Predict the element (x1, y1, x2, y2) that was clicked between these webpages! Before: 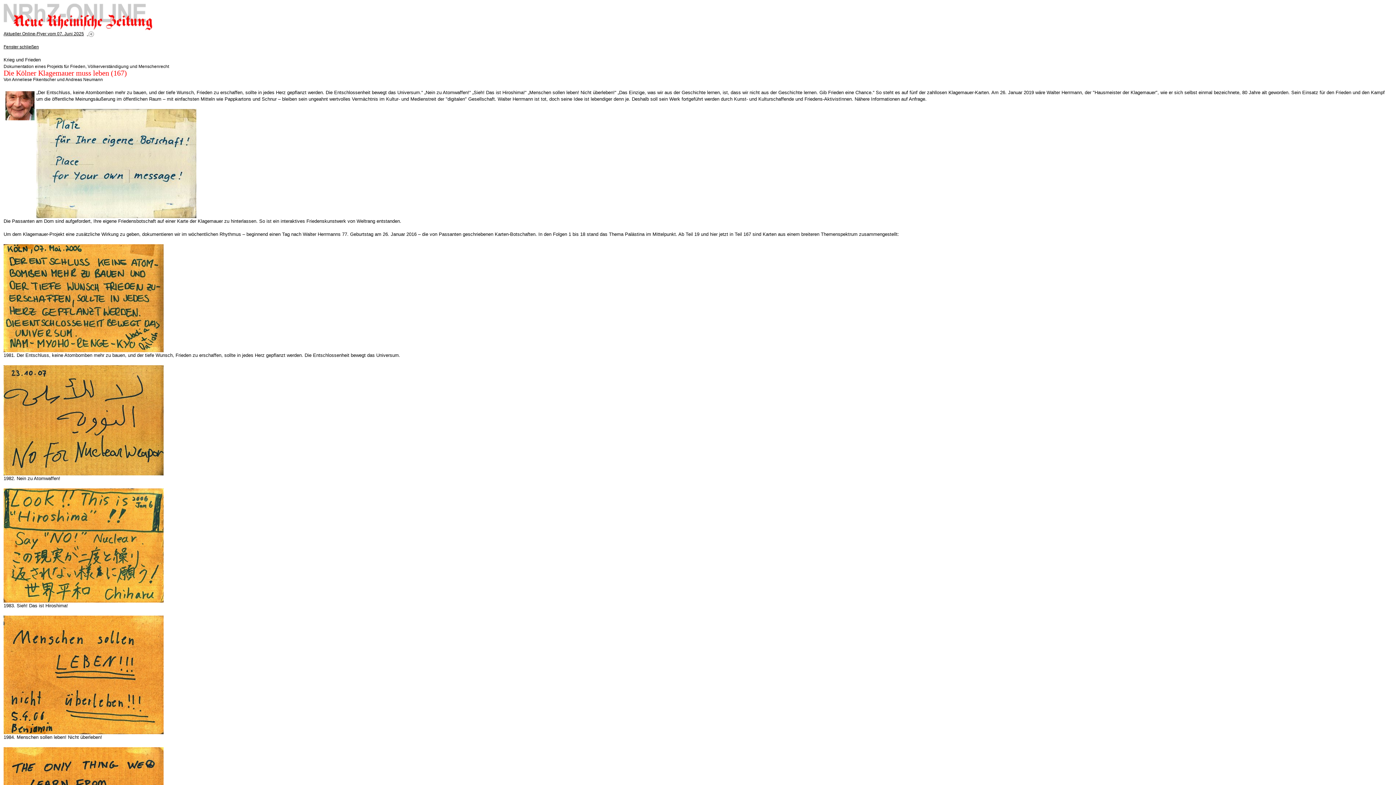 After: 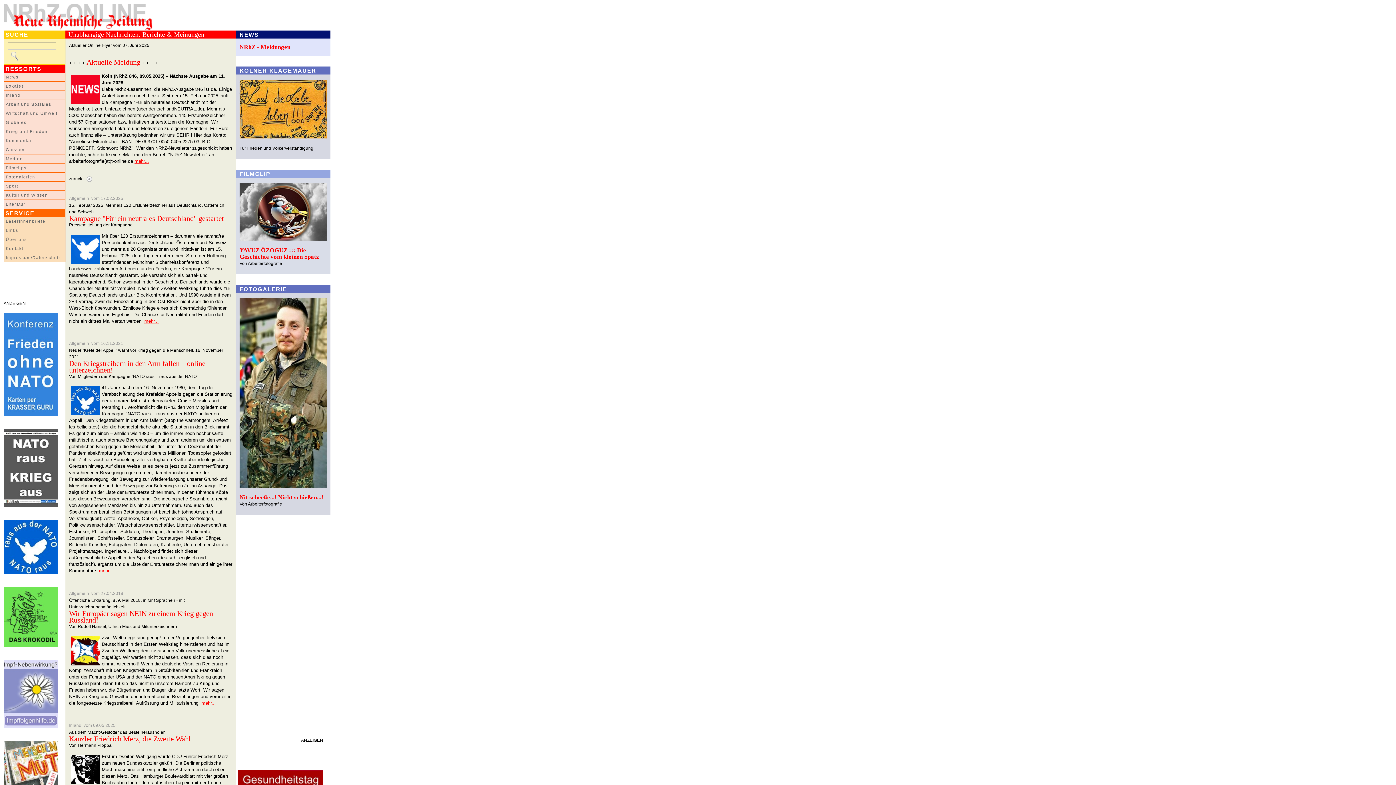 Action: label:   bbox: (86, 30, 94, 36)